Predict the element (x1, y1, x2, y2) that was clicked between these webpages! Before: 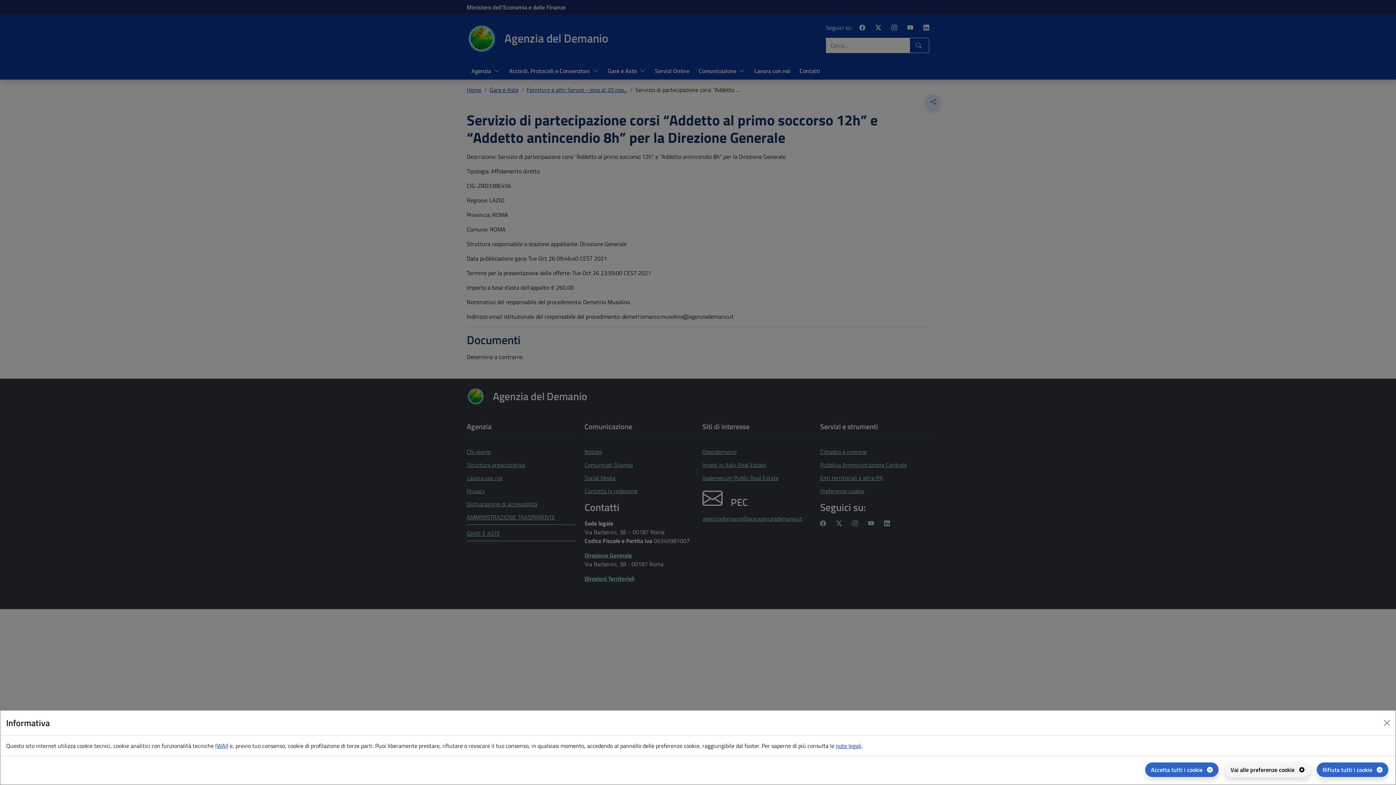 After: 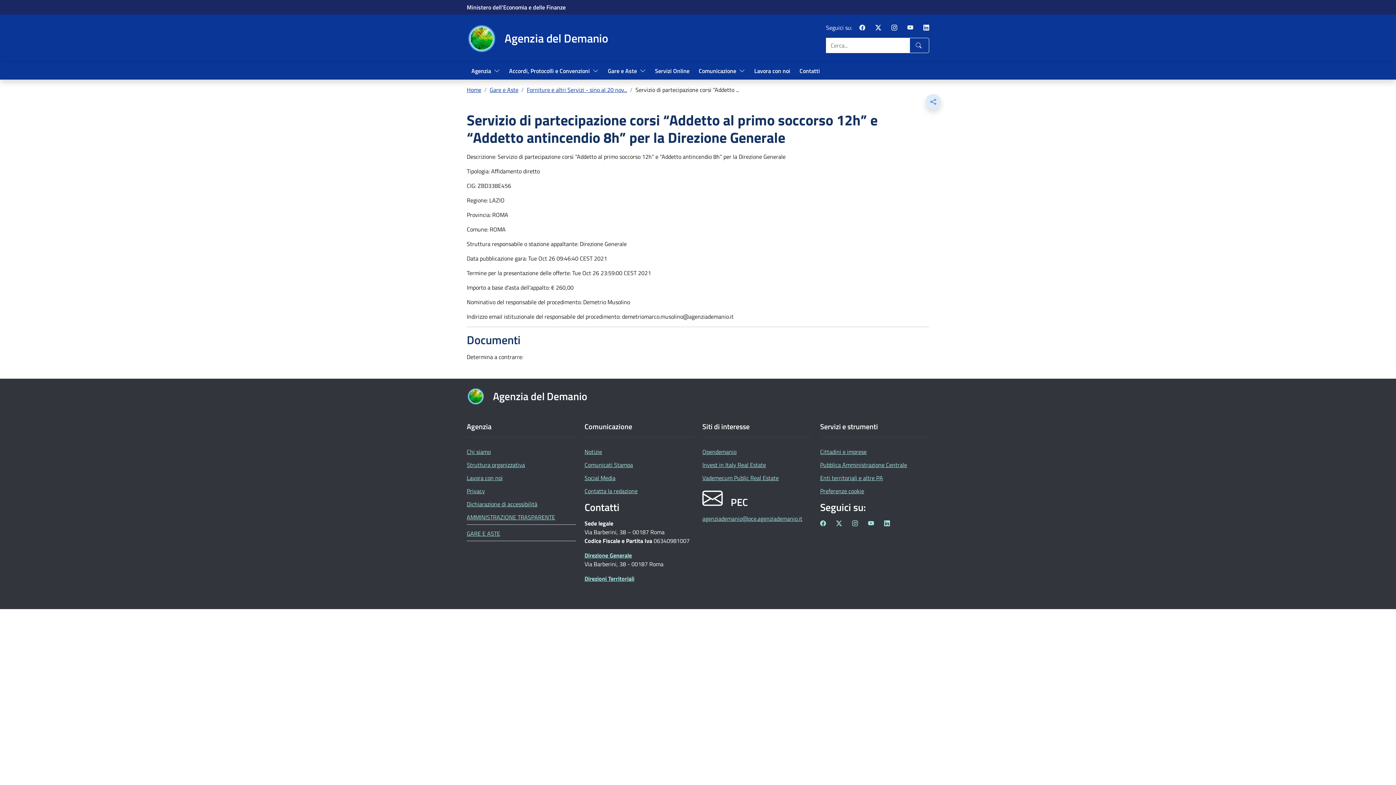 Action: label: Rifiuta tutti i cookie bbox: (1317, 762, 1388, 777)